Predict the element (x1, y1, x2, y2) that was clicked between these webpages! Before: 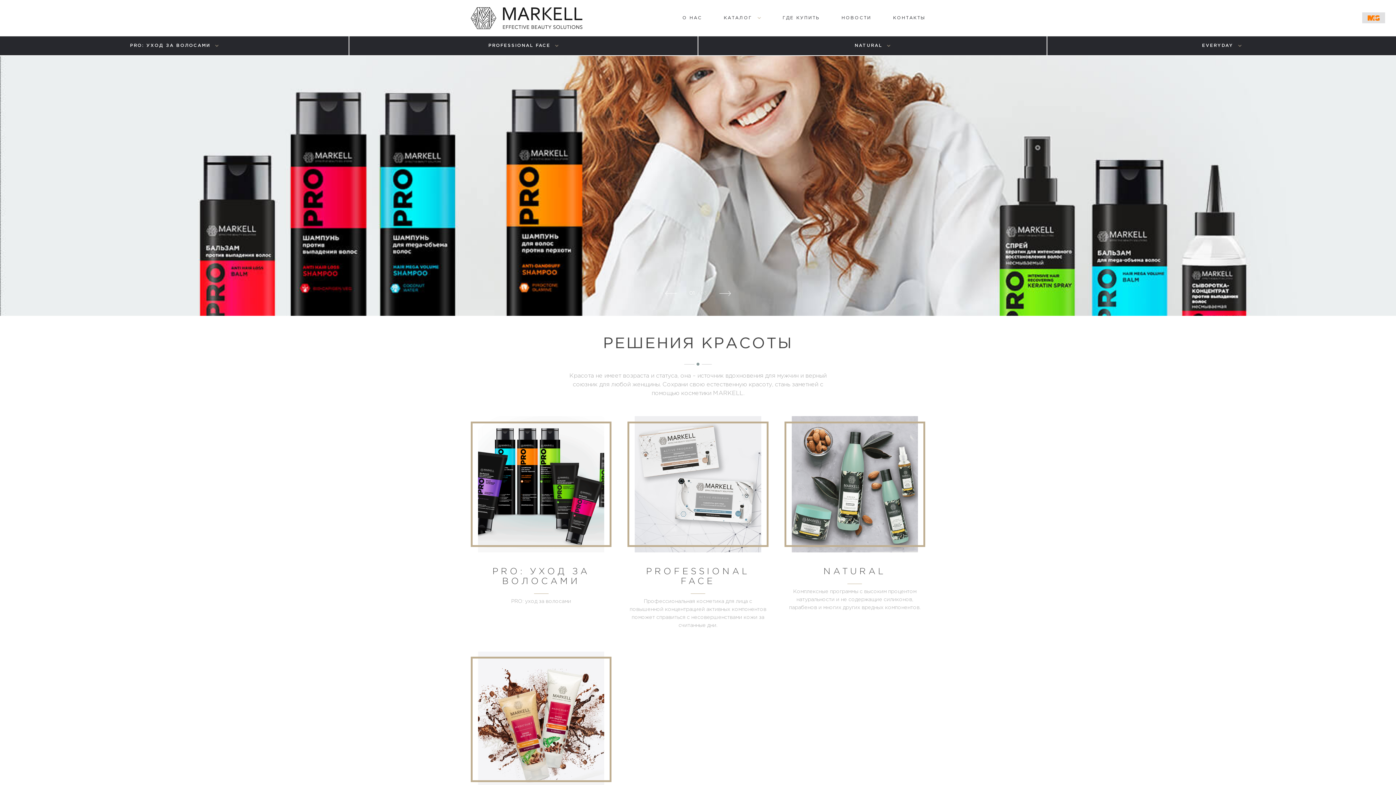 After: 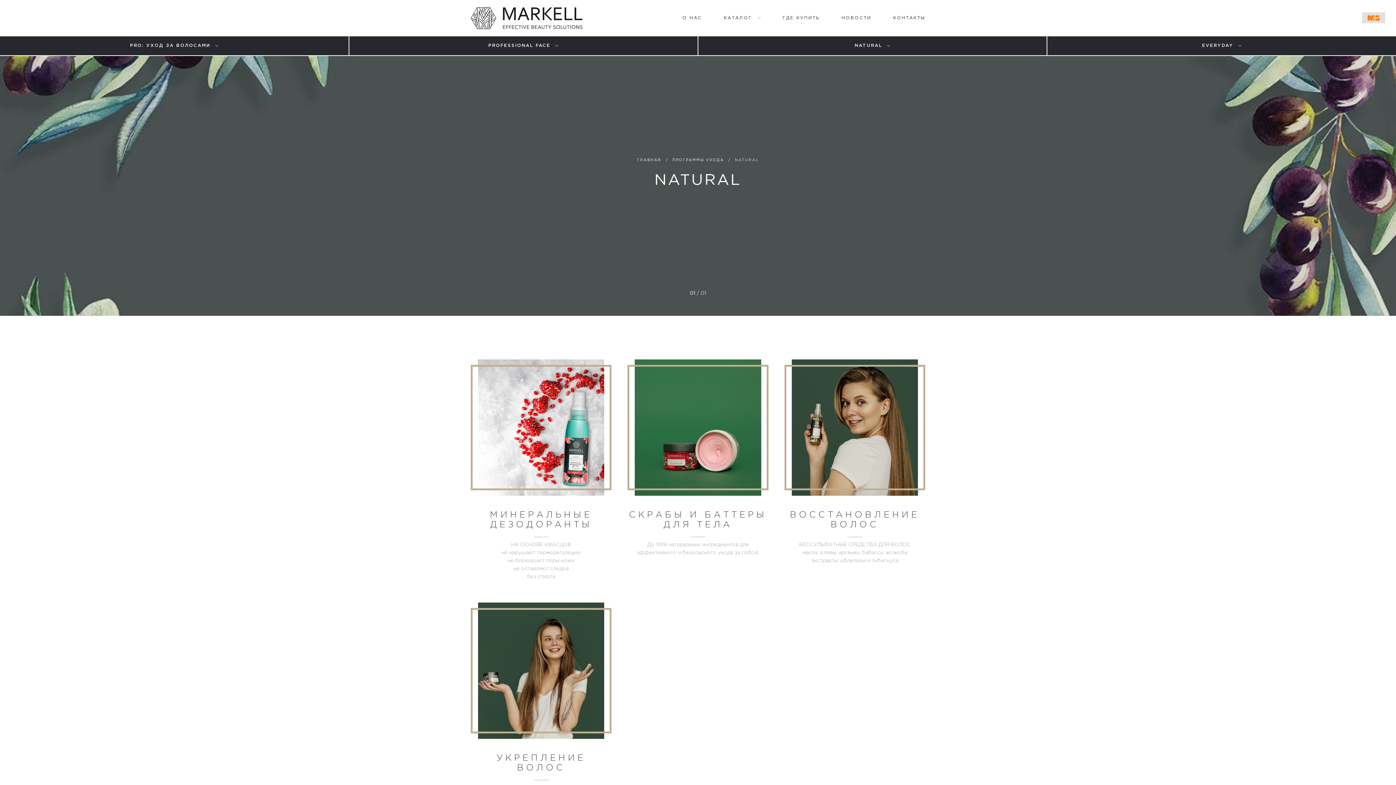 Action: bbox: (791, 416, 918, 552)